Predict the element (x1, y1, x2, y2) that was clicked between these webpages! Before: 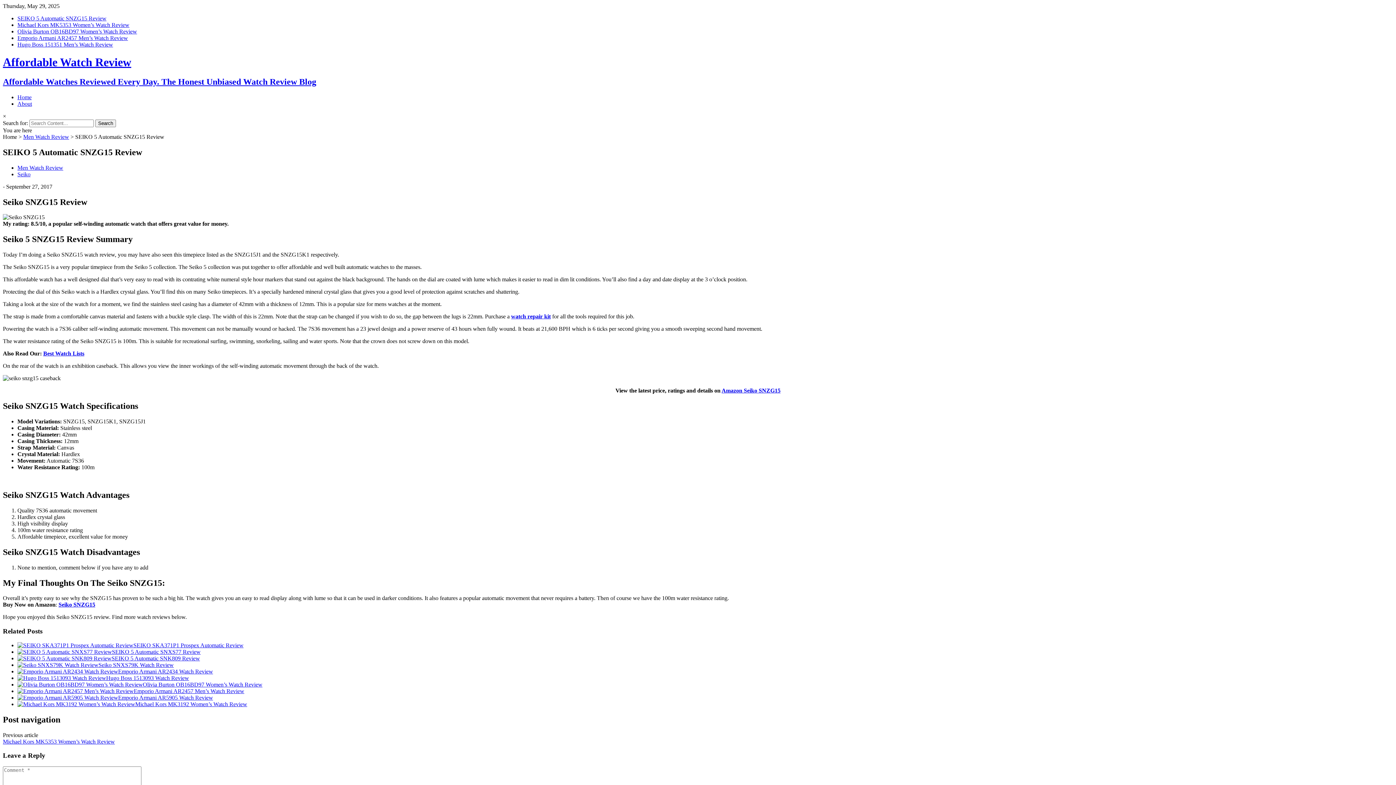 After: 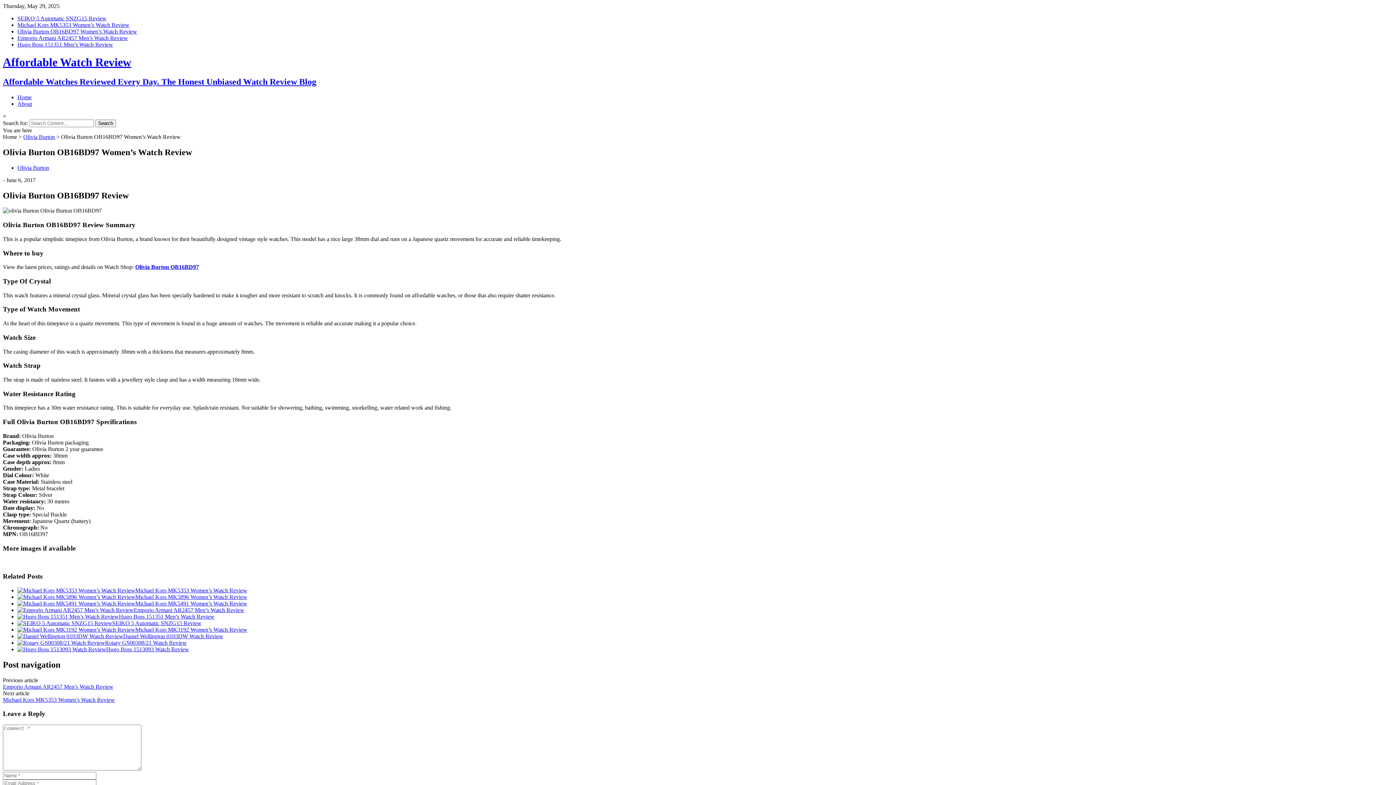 Action: label: Olivia Burton OB16BD97 Women’s Watch Review bbox: (17, 28, 137, 34)